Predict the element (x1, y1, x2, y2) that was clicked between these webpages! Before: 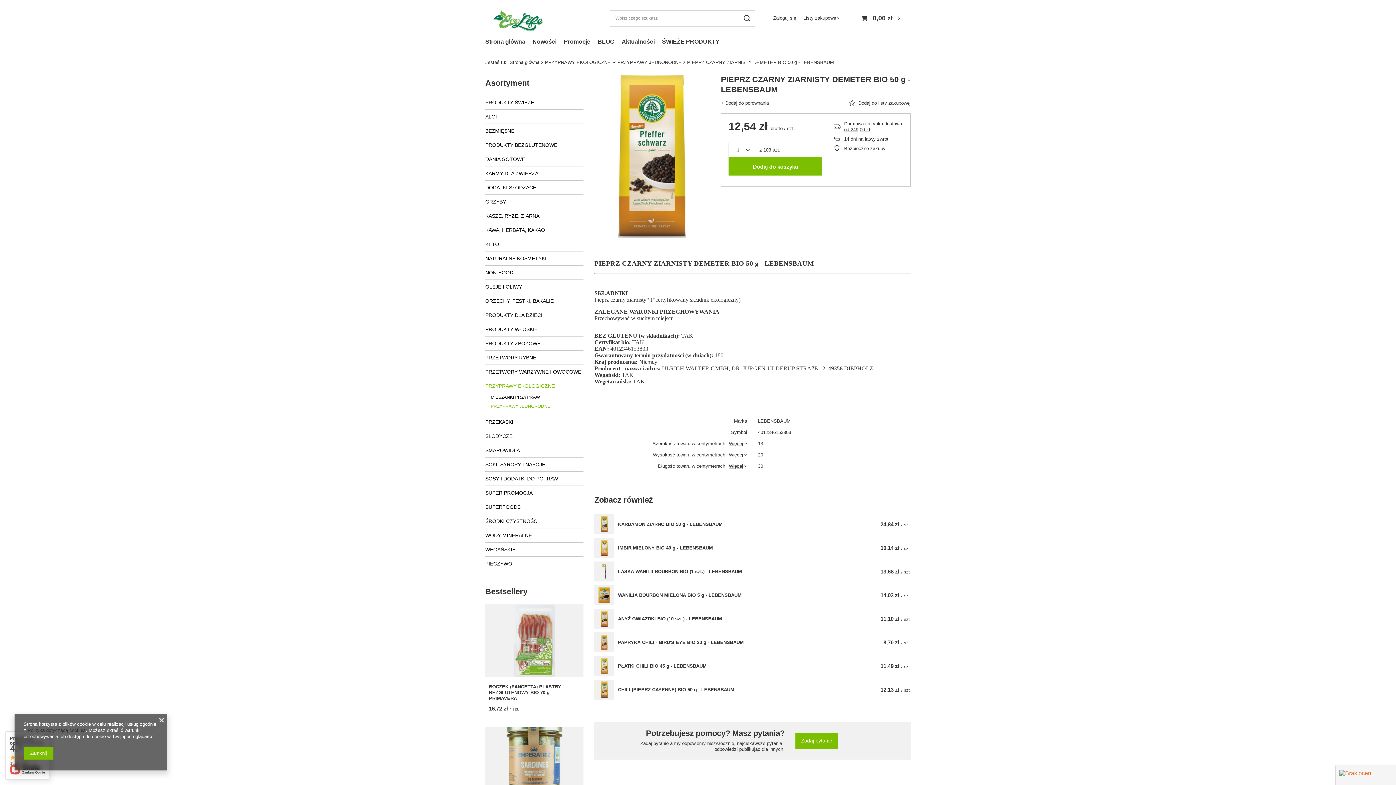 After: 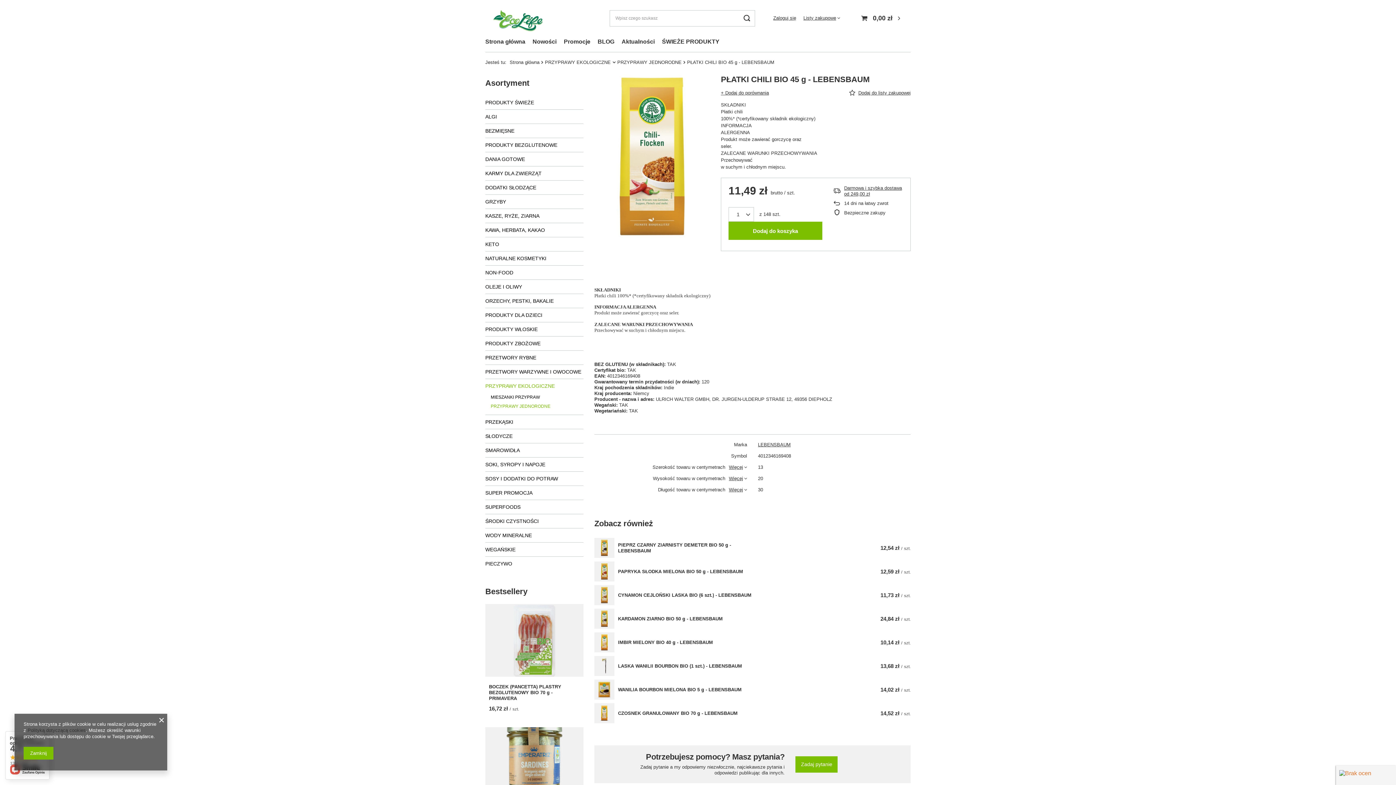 Action: bbox: (594, 656, 614, 676)